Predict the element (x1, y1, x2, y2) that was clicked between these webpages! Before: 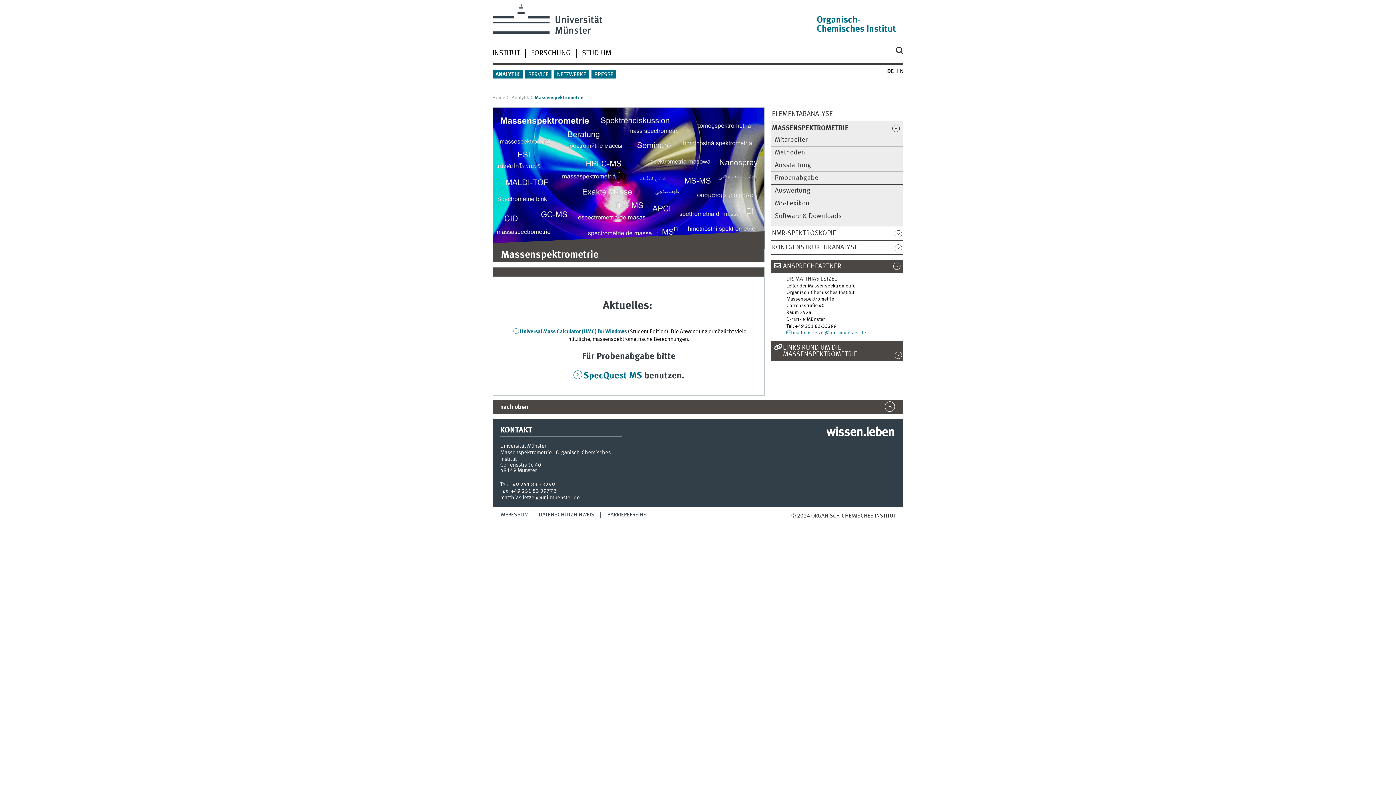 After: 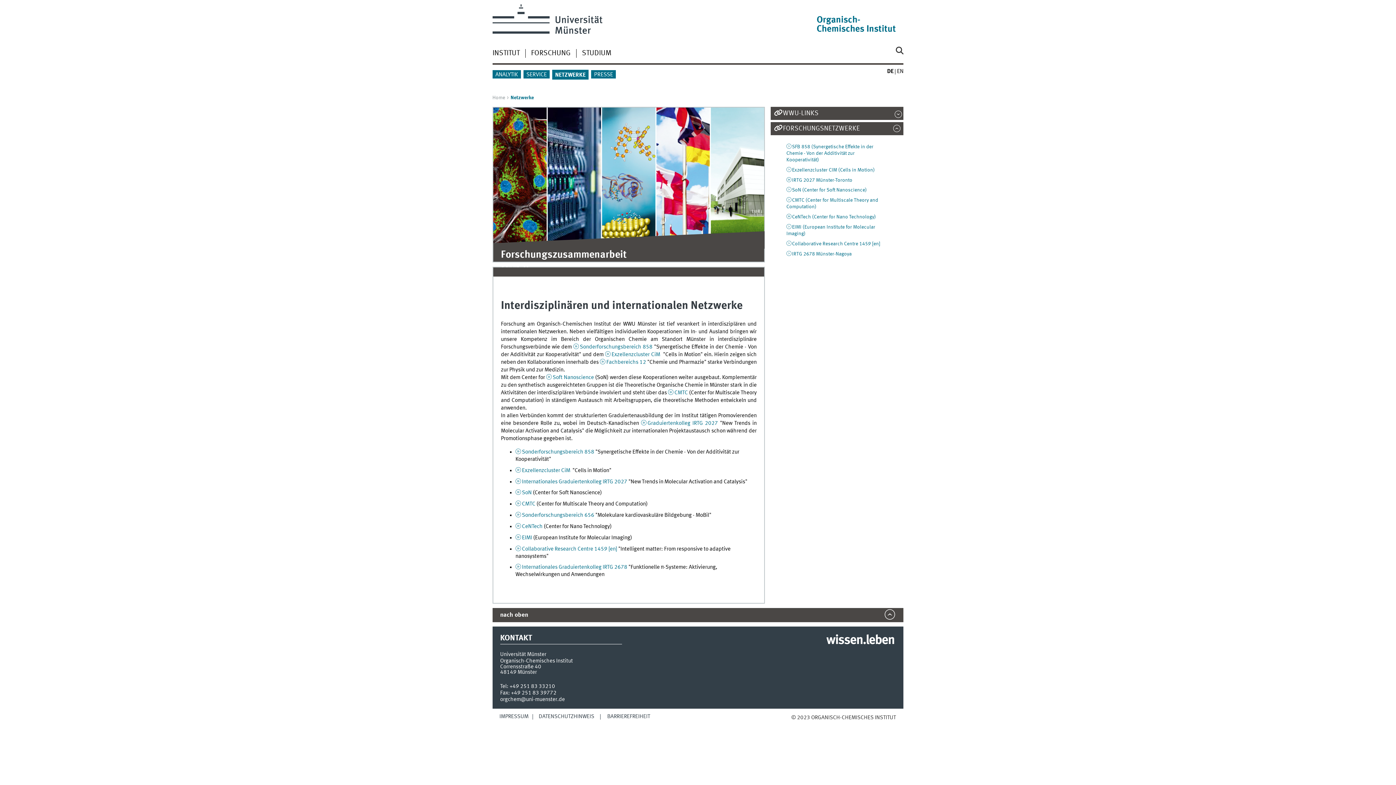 Action: label: NETZWERKE bbox: (554, 70, 589, 78)